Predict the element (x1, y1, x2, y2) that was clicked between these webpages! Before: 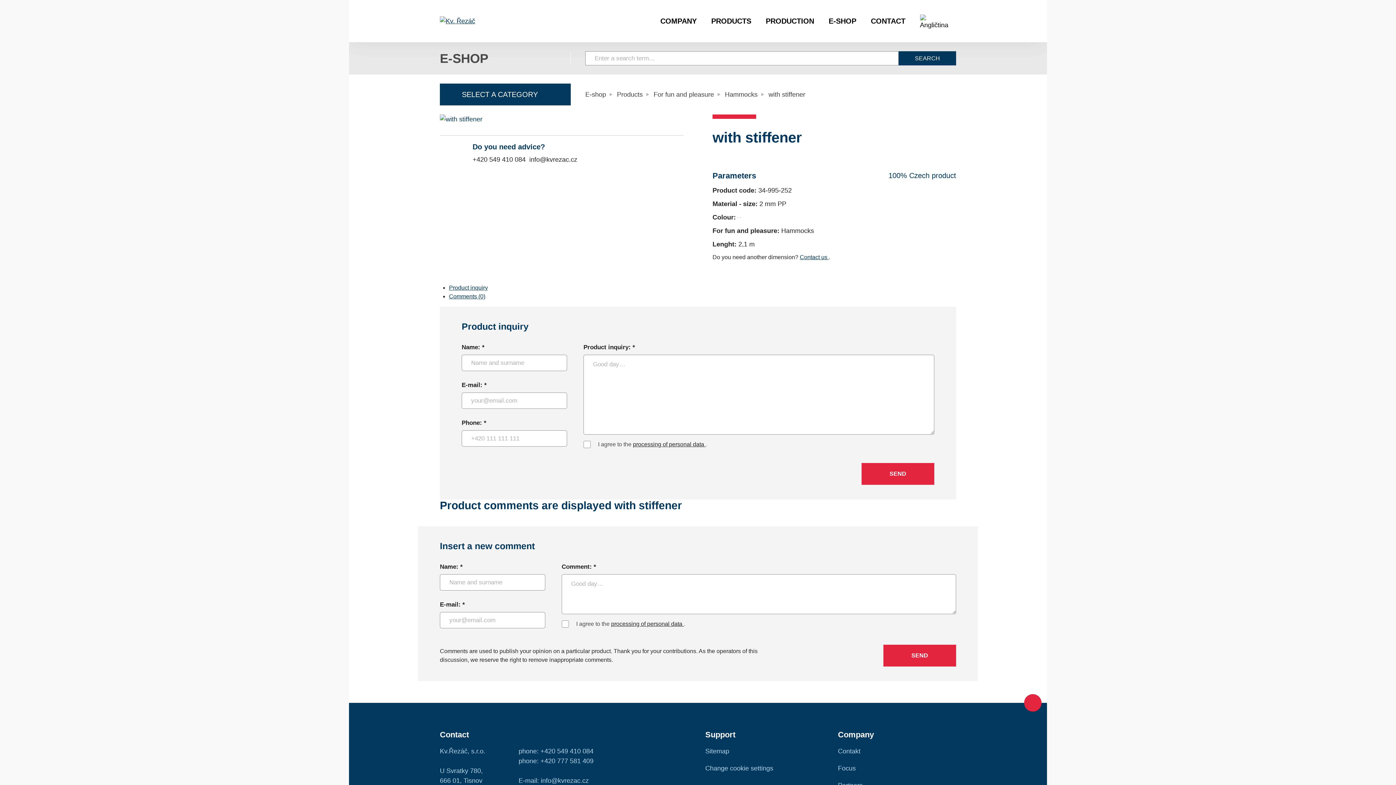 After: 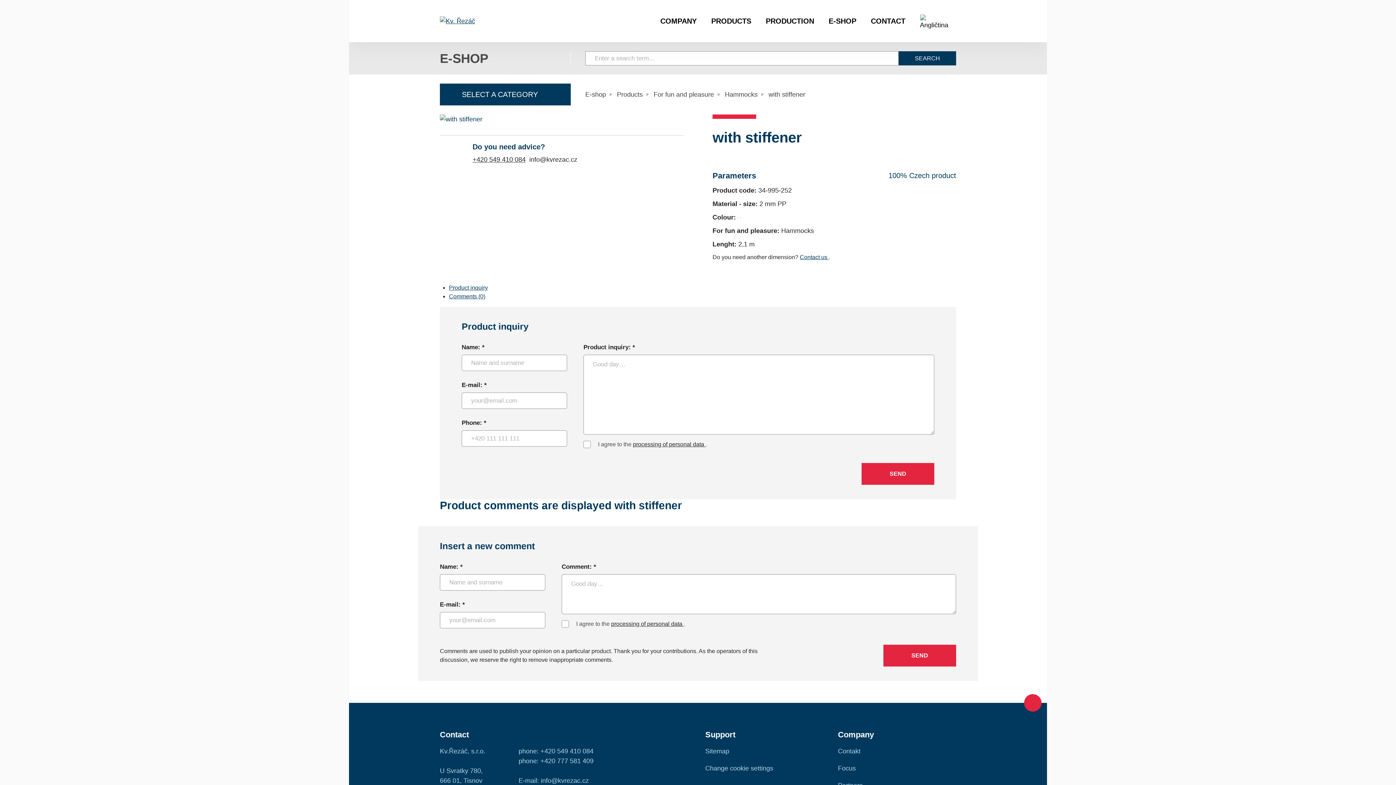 Action: label: +420 549 410 084 bbox: (472, 154, 525, 164)